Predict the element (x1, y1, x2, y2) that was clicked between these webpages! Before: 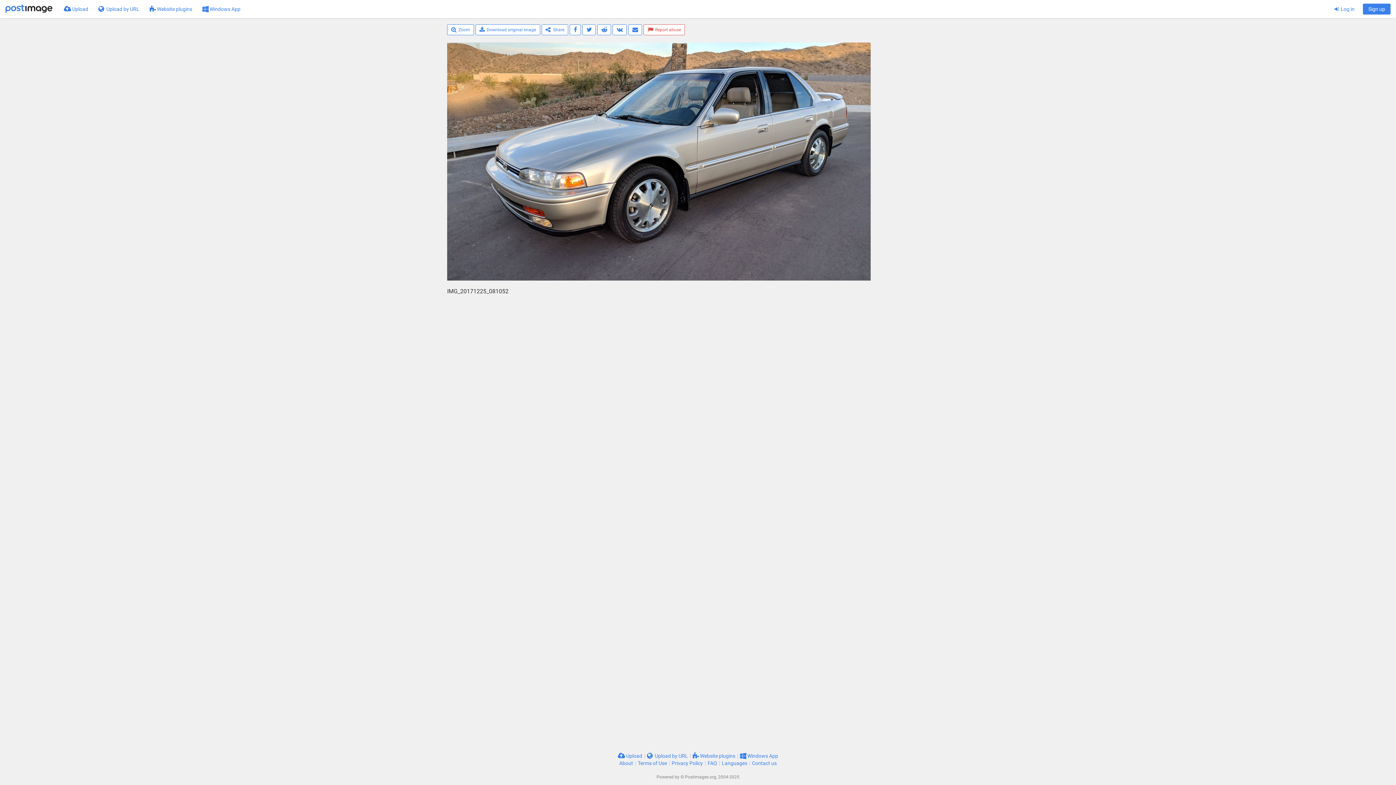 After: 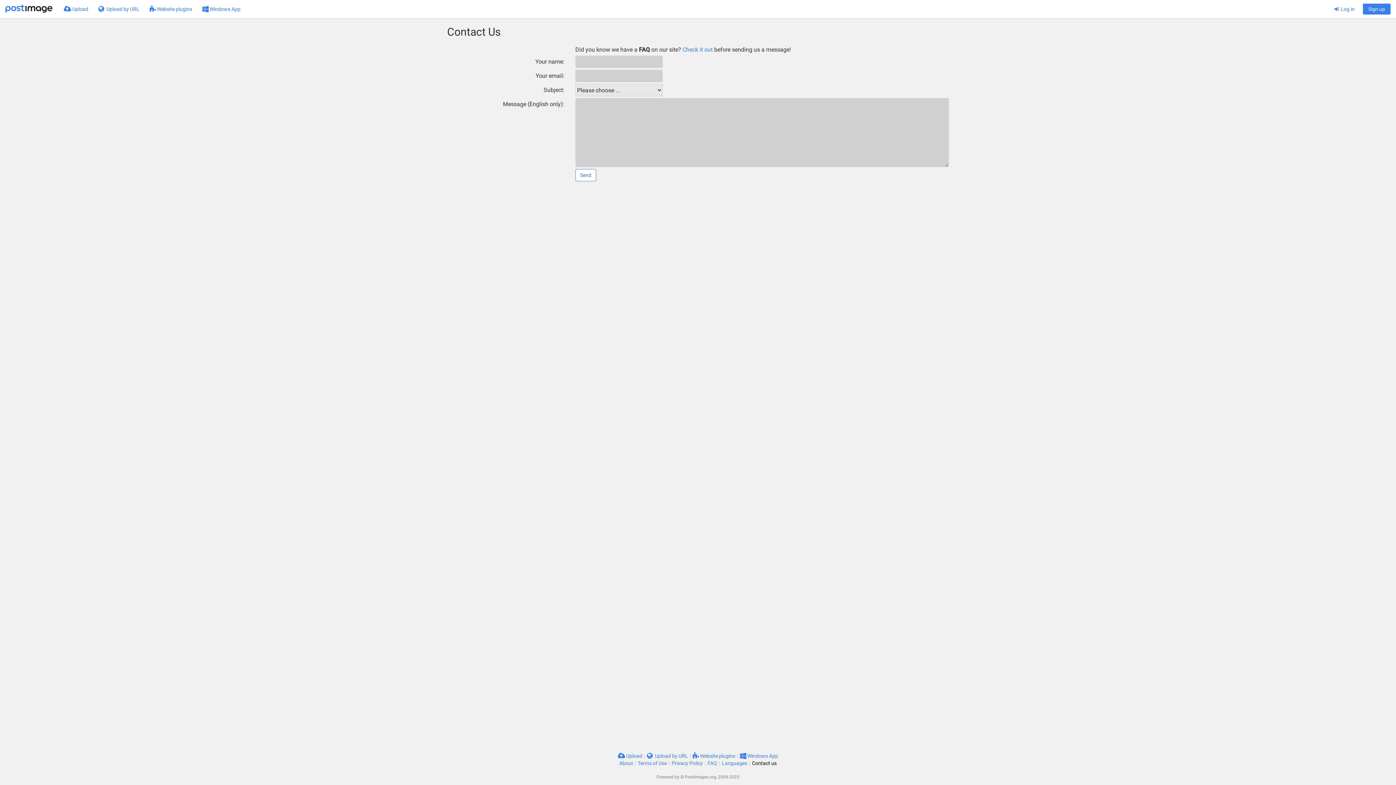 Action: bbox: (752, 760, 776, 766) label: Contact us